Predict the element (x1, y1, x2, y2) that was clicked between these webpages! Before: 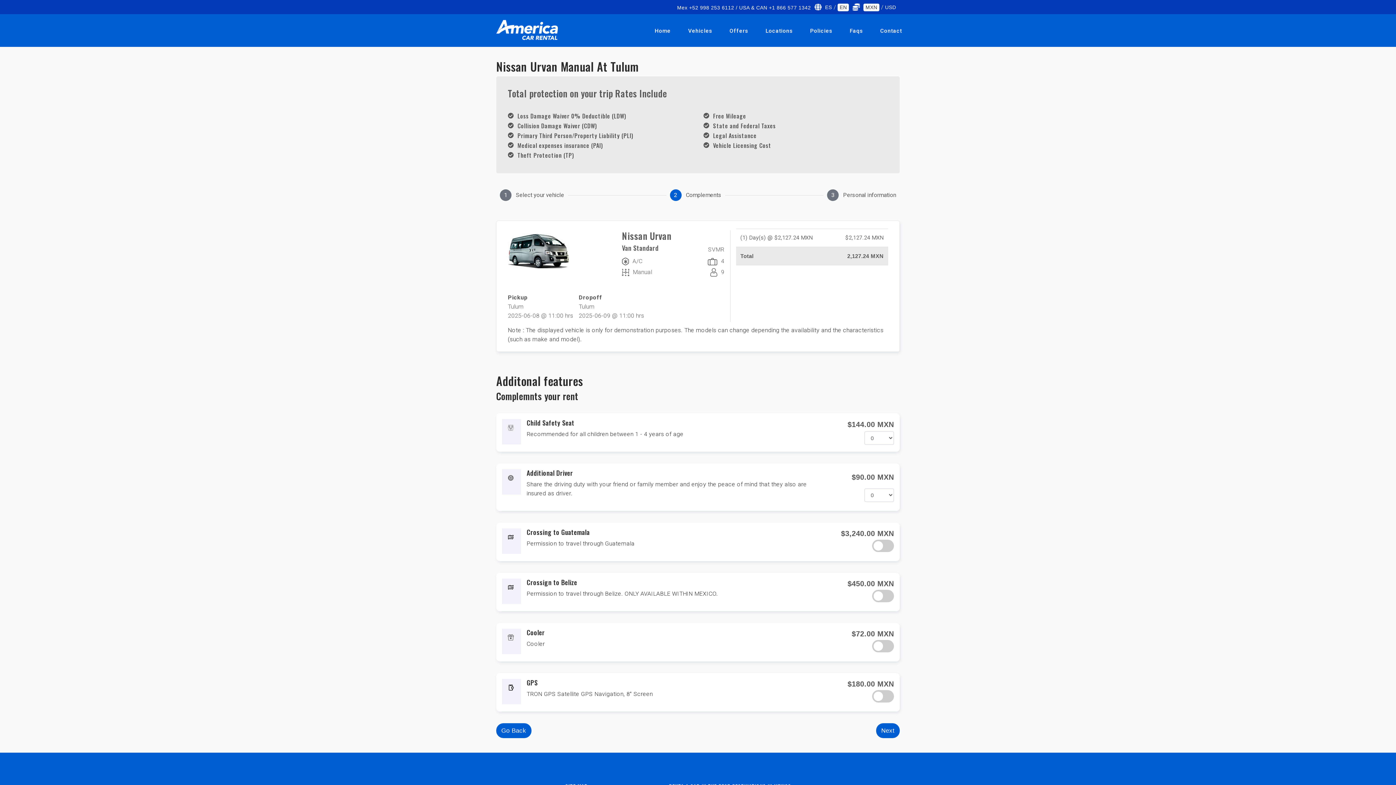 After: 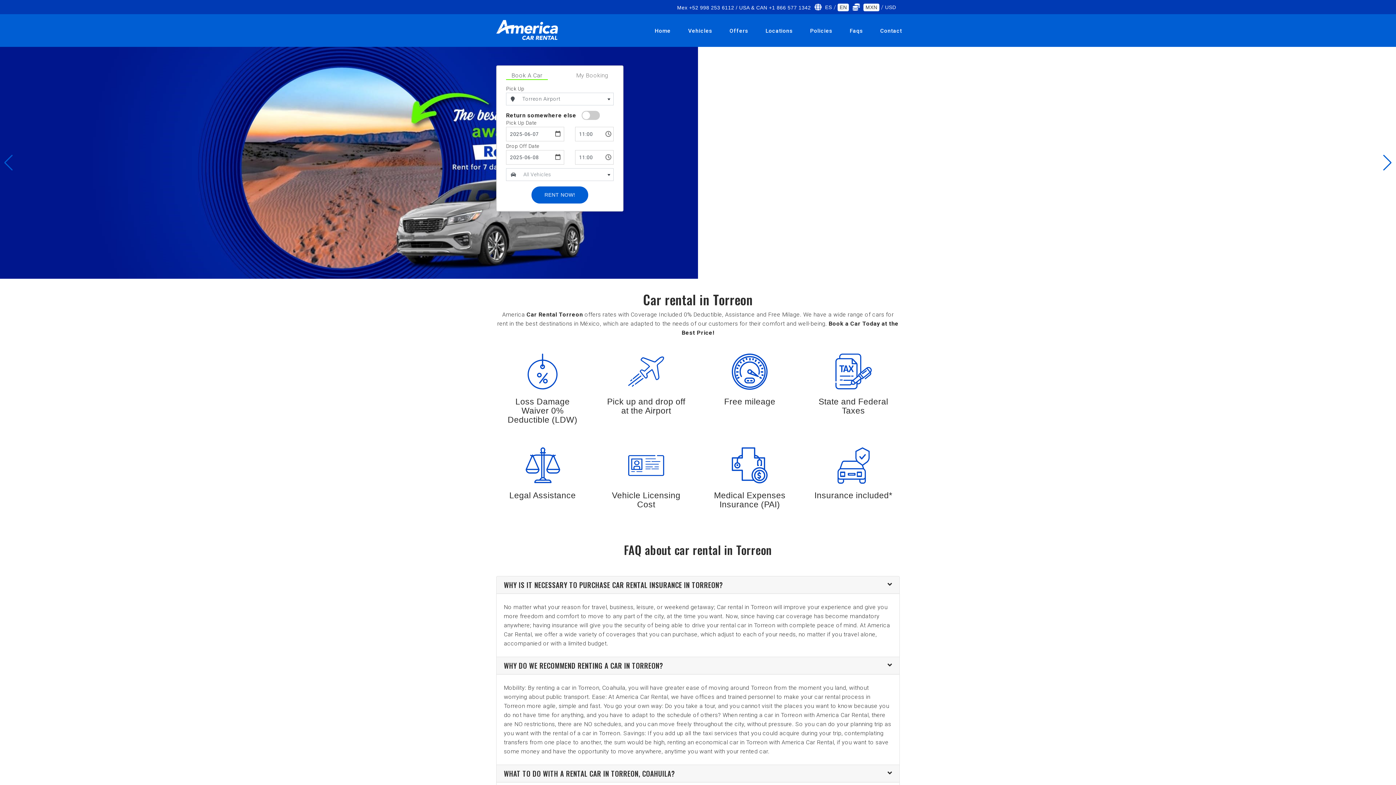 Action: bbox: (646, 23, 679, 37) label: Home